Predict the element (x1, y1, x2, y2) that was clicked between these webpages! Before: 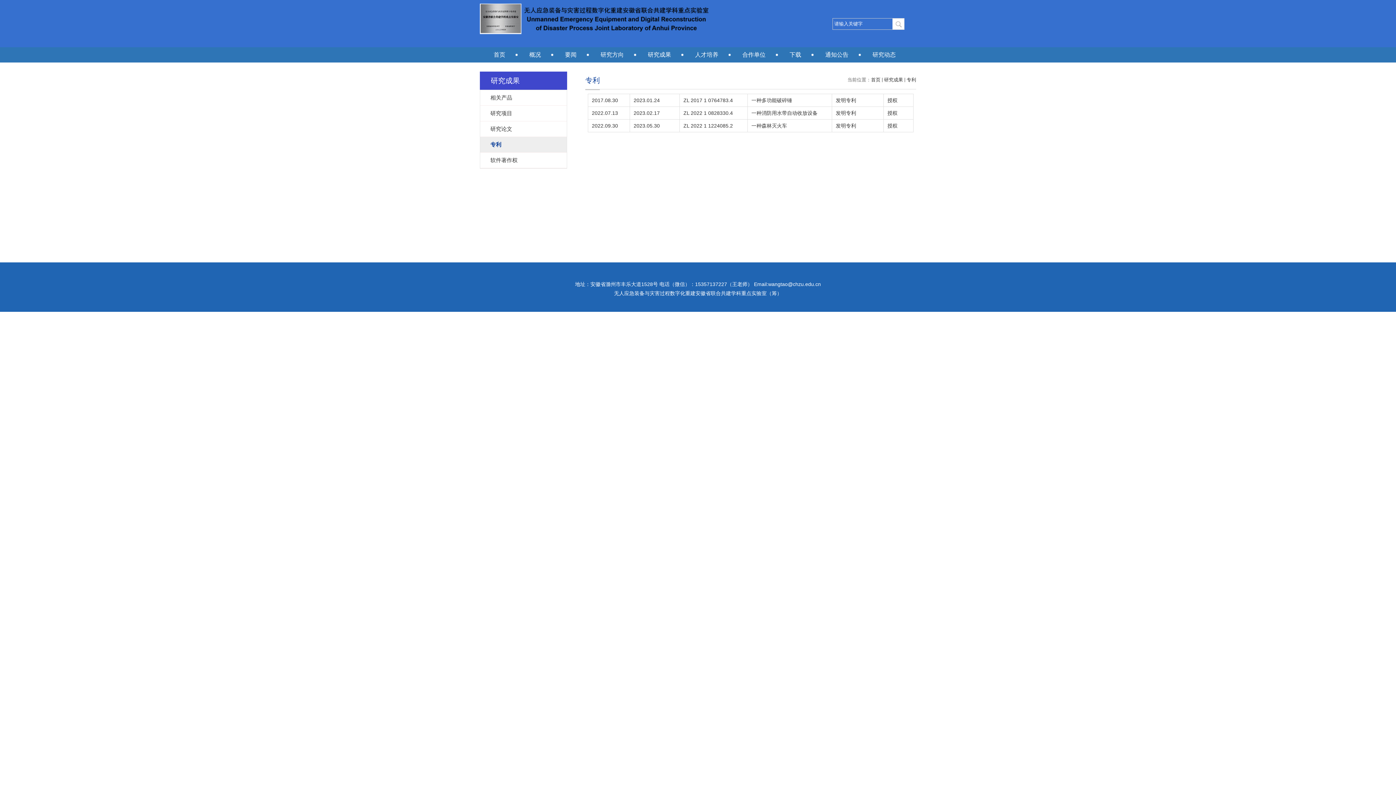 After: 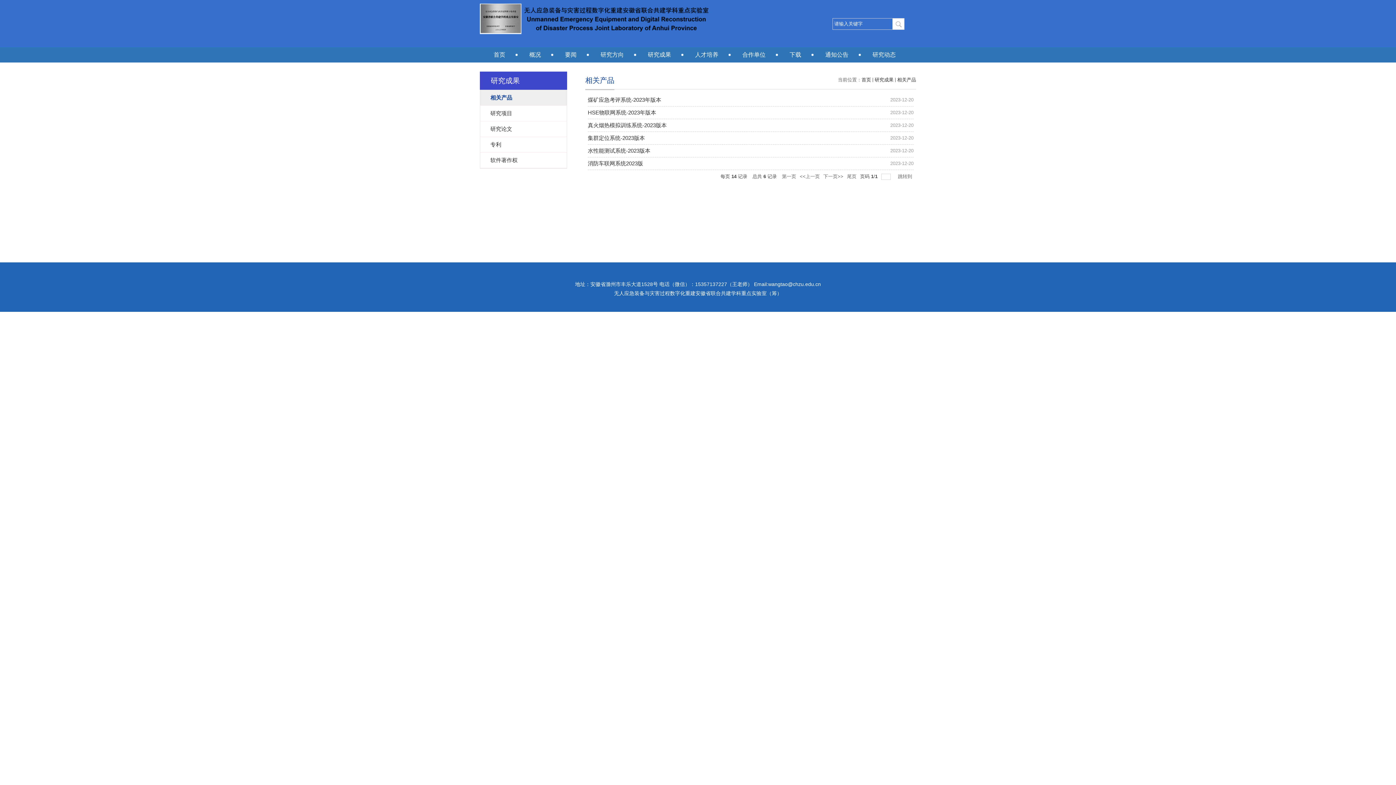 Action: label: 相关产品 bbox: (480, 90, 566, 105)